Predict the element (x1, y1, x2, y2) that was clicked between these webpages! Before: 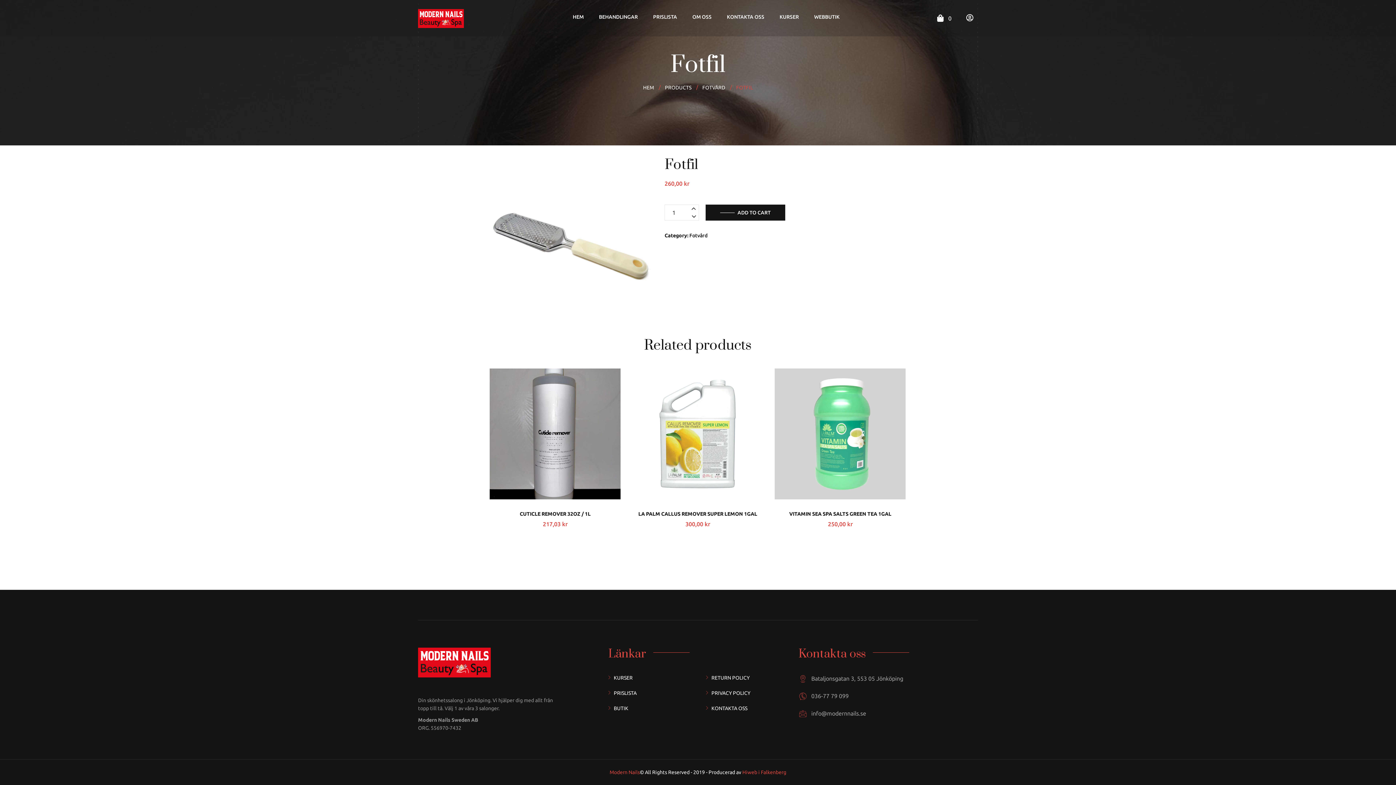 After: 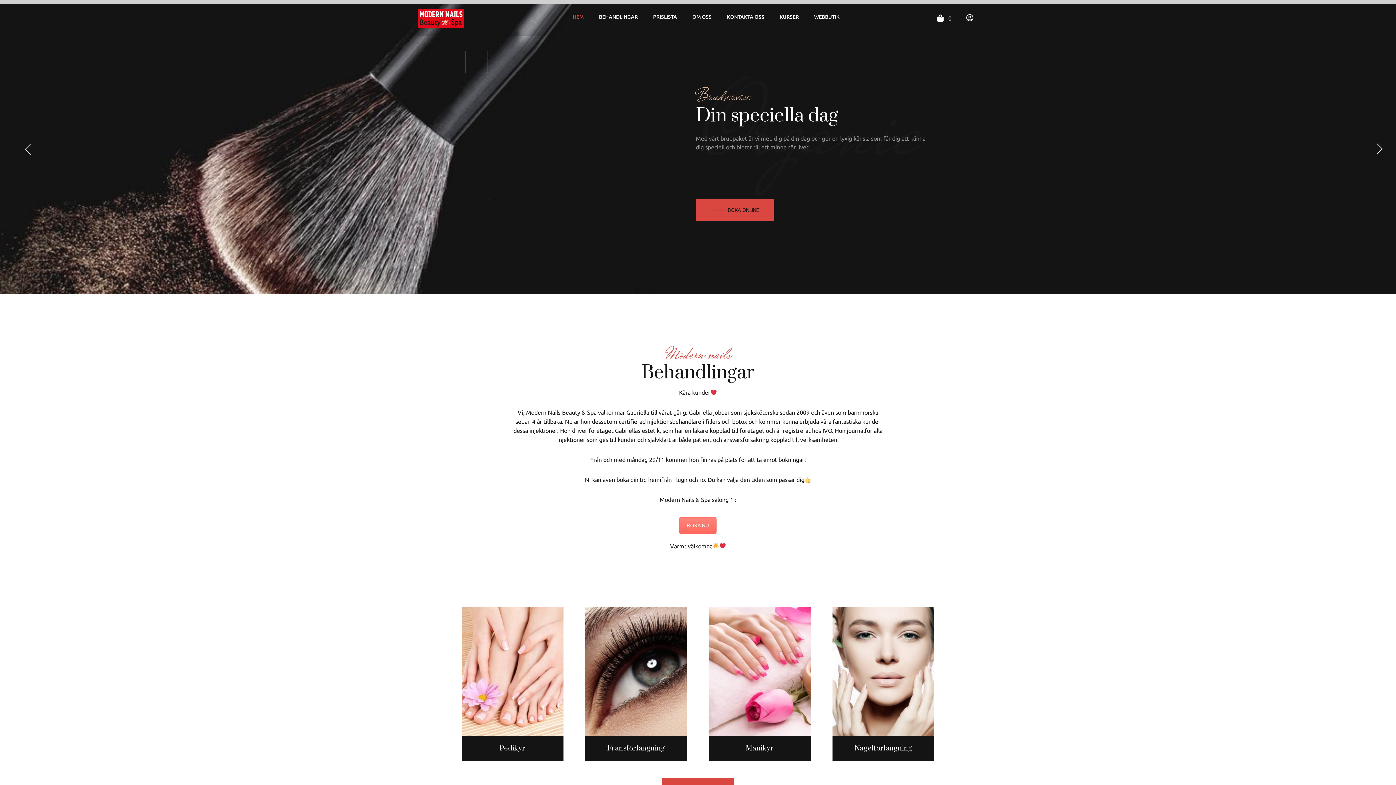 Action: bbox: (565, 13, 591, 20) label: HEM